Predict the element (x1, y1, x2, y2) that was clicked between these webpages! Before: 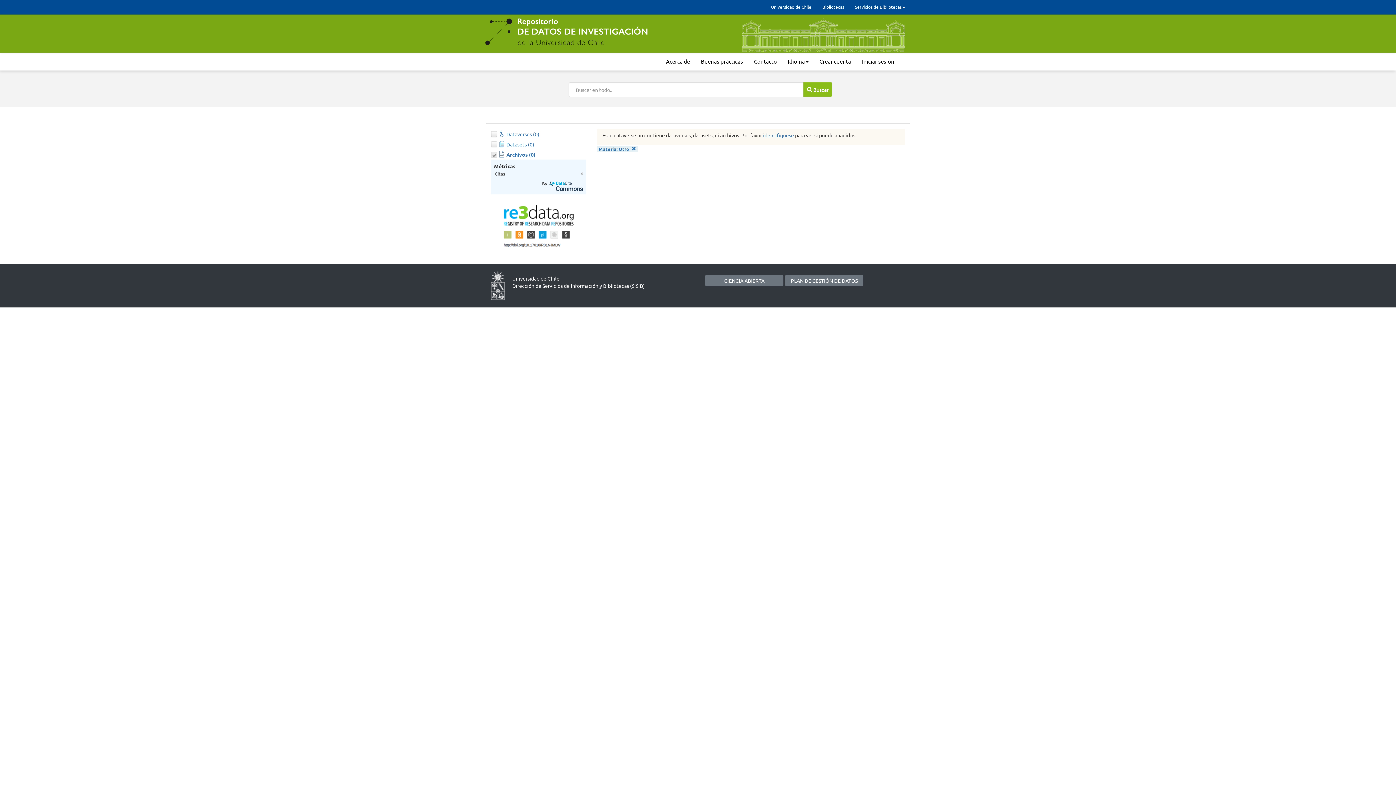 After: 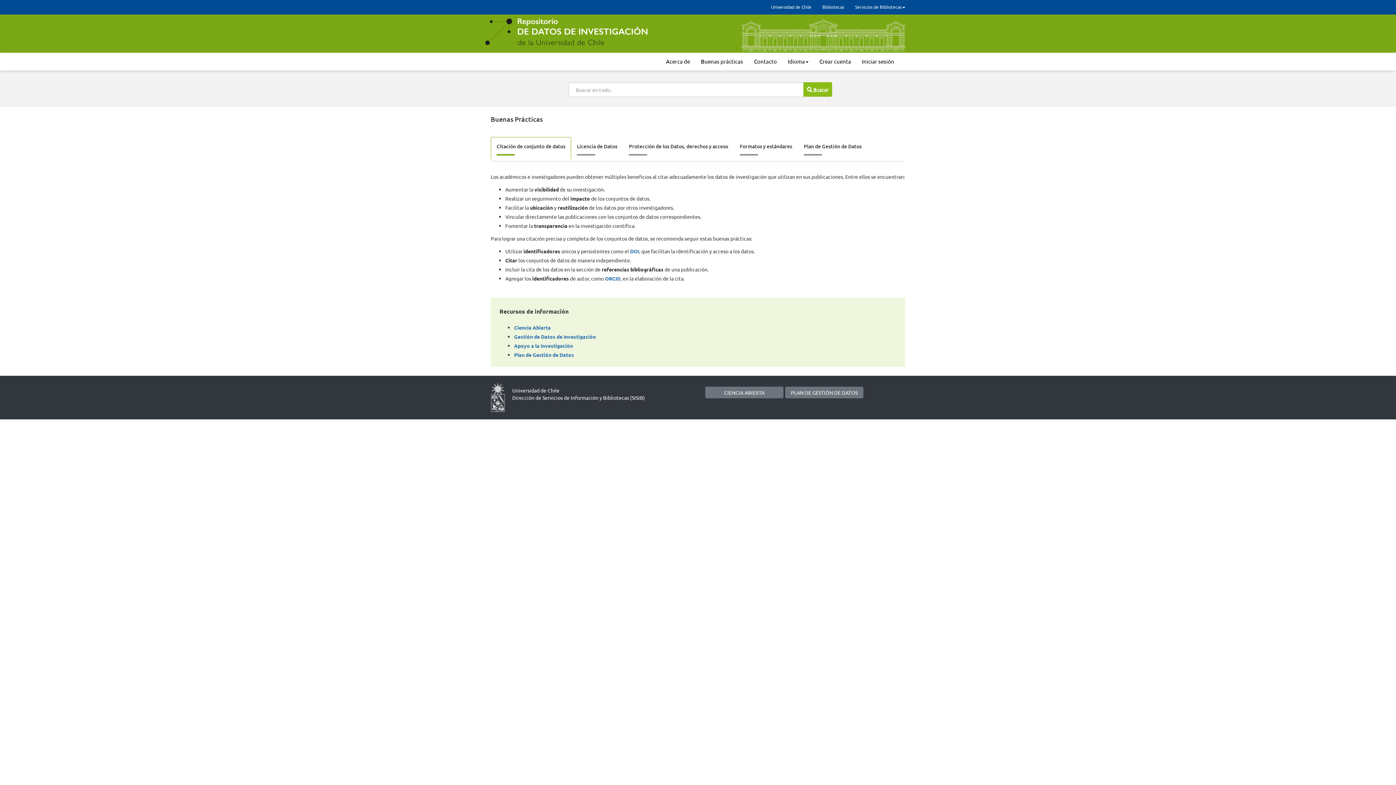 Action: label: Buenas prácticas bbox: (695, 52, 748, 70)